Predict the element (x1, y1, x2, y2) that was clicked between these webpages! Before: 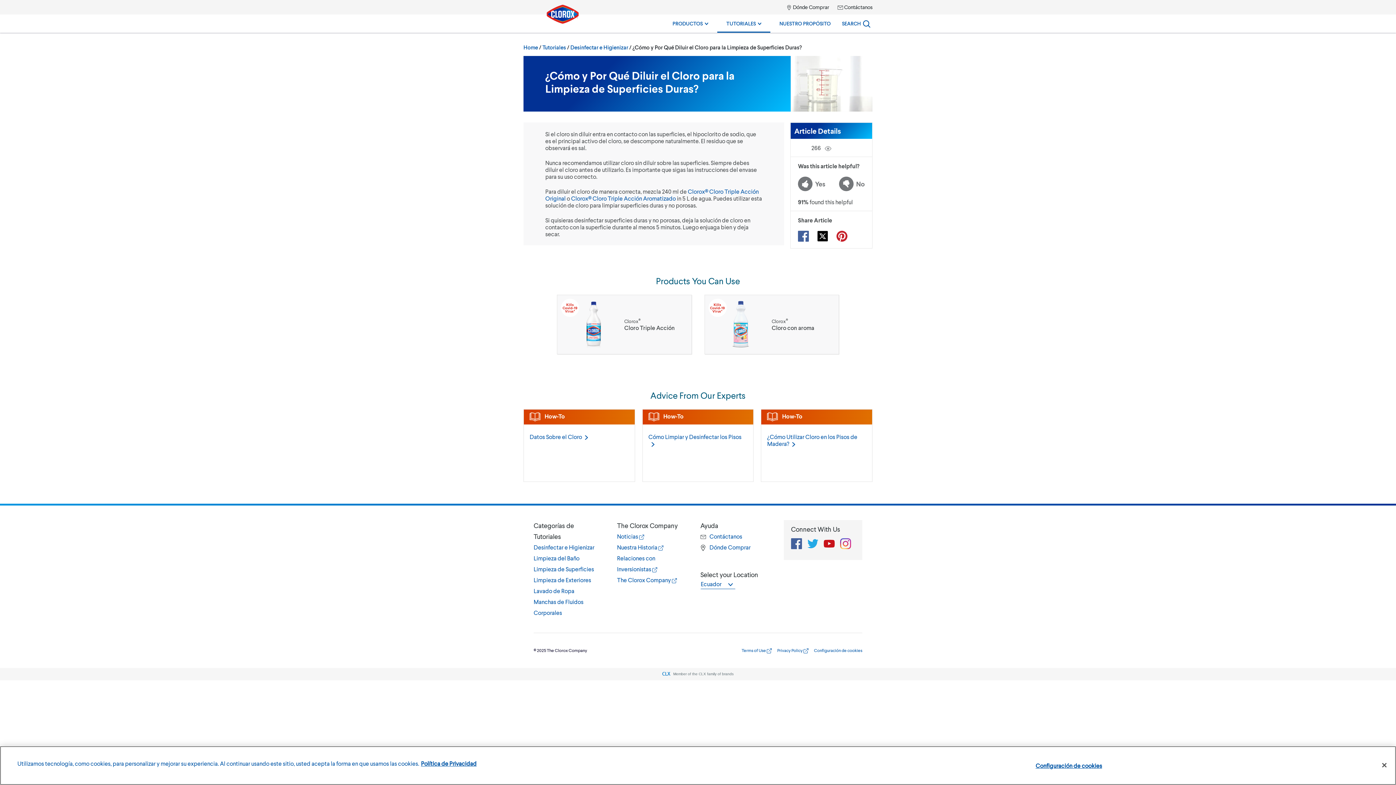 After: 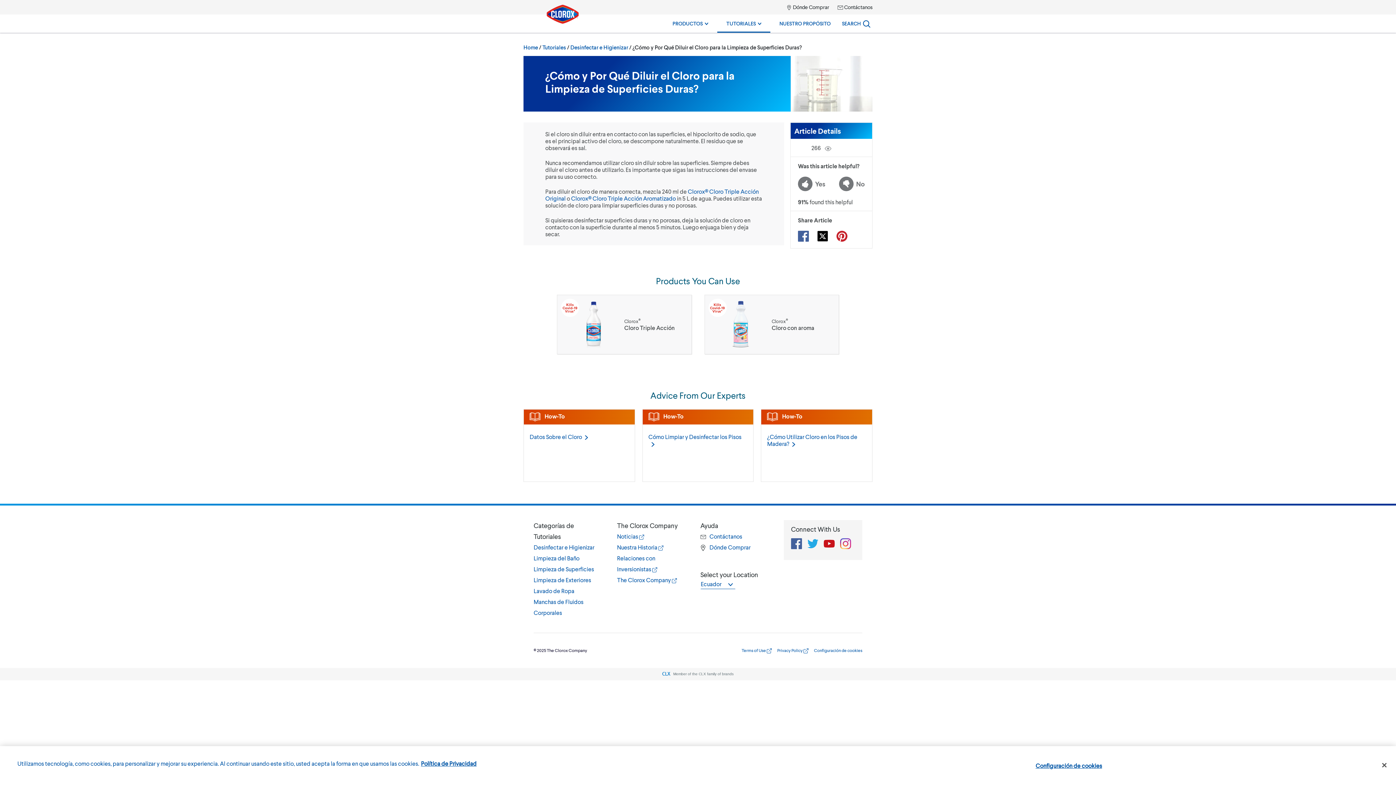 Action: label: Twitter bbox: (807, 539, 818, 546)